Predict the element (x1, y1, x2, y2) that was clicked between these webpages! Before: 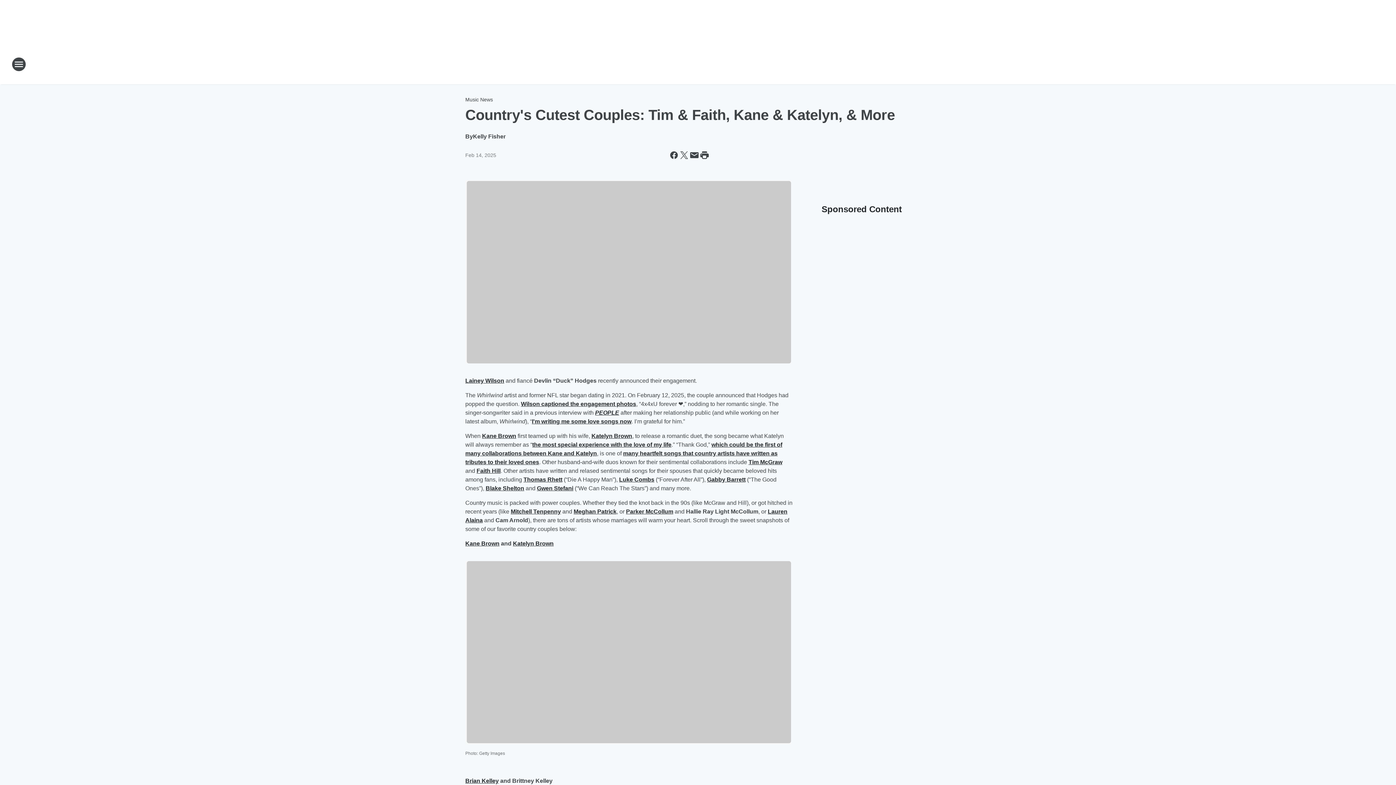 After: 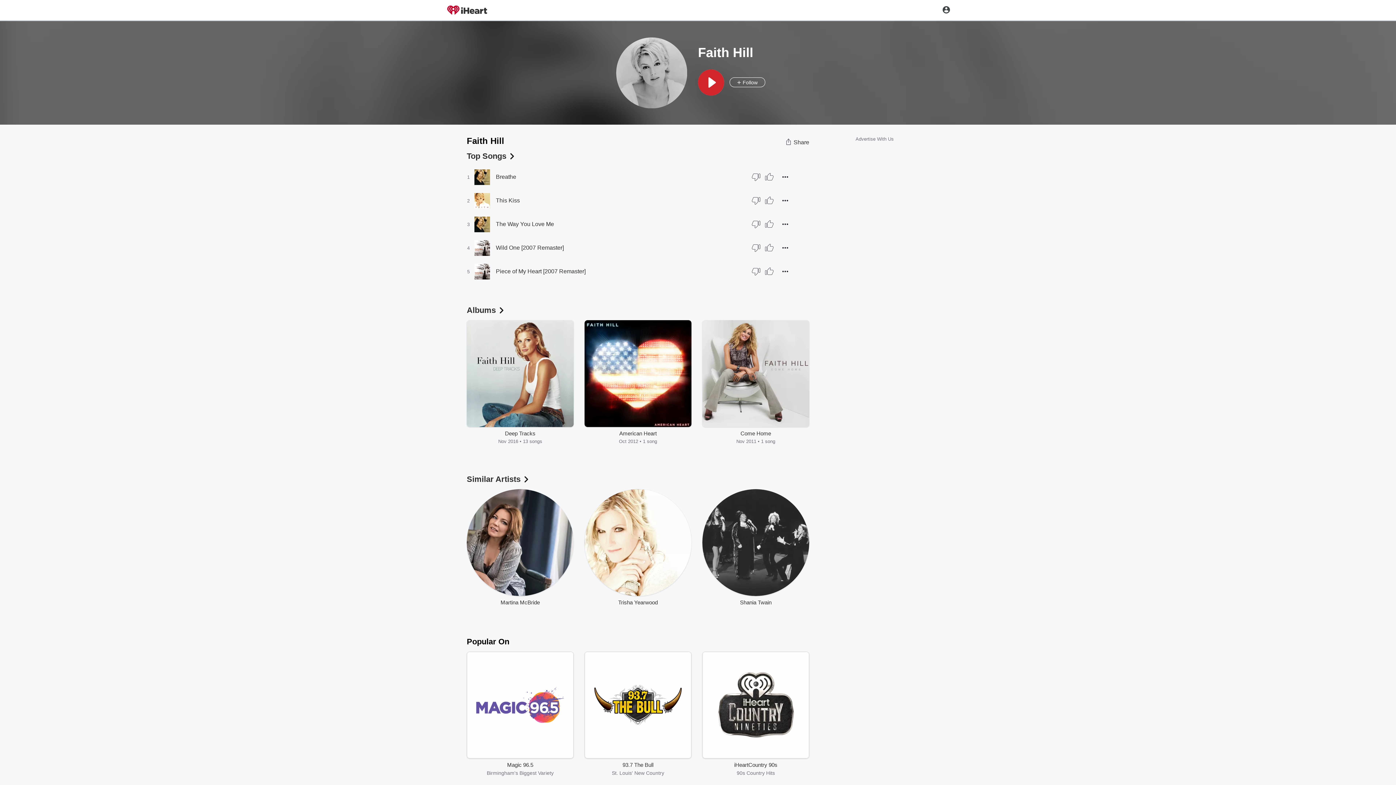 Action: label: Faith Hill bbox: (476, 467, 500, 474)